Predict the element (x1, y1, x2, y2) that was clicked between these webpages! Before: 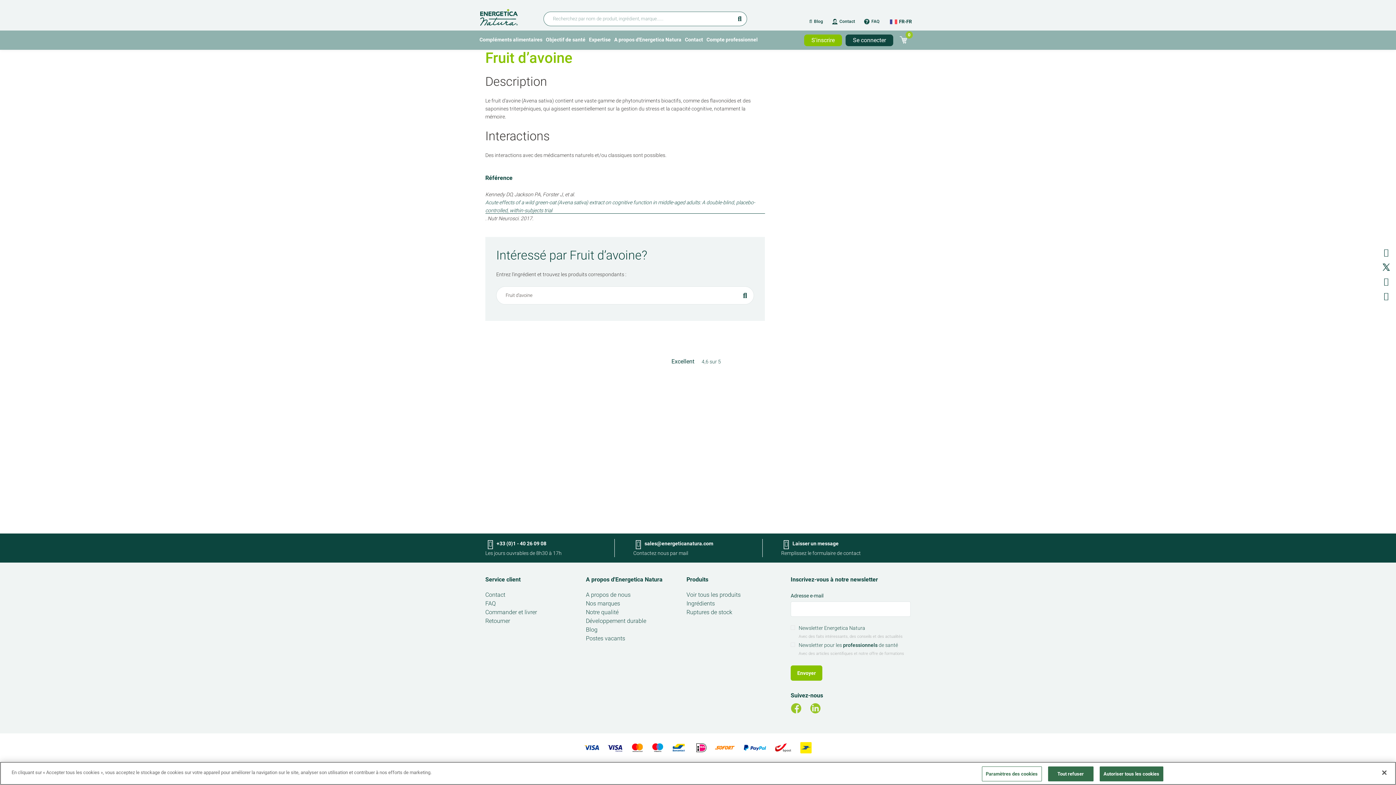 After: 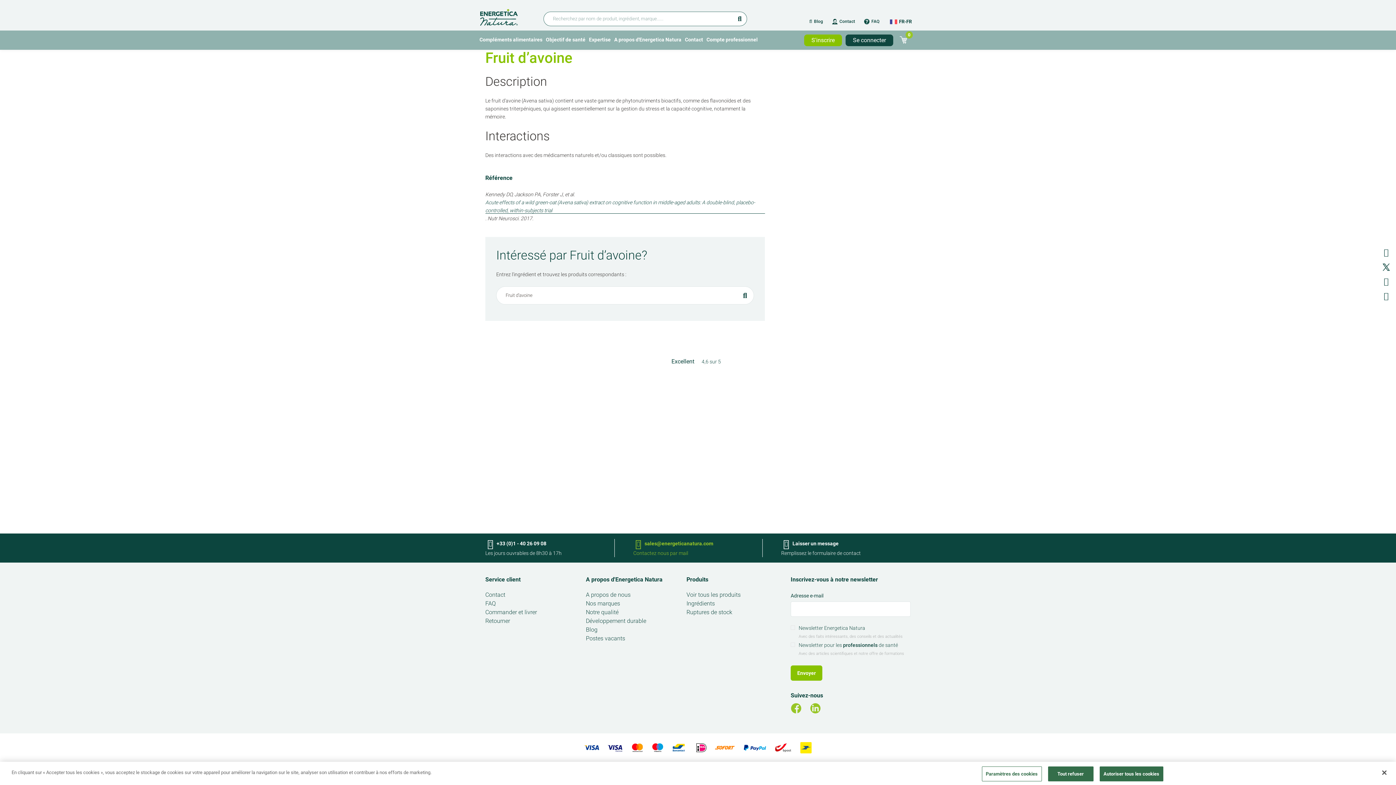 Action: bbox: (633, 539, 762, 556) label:  sales@energeticanatura.com
Contactez nous par mail